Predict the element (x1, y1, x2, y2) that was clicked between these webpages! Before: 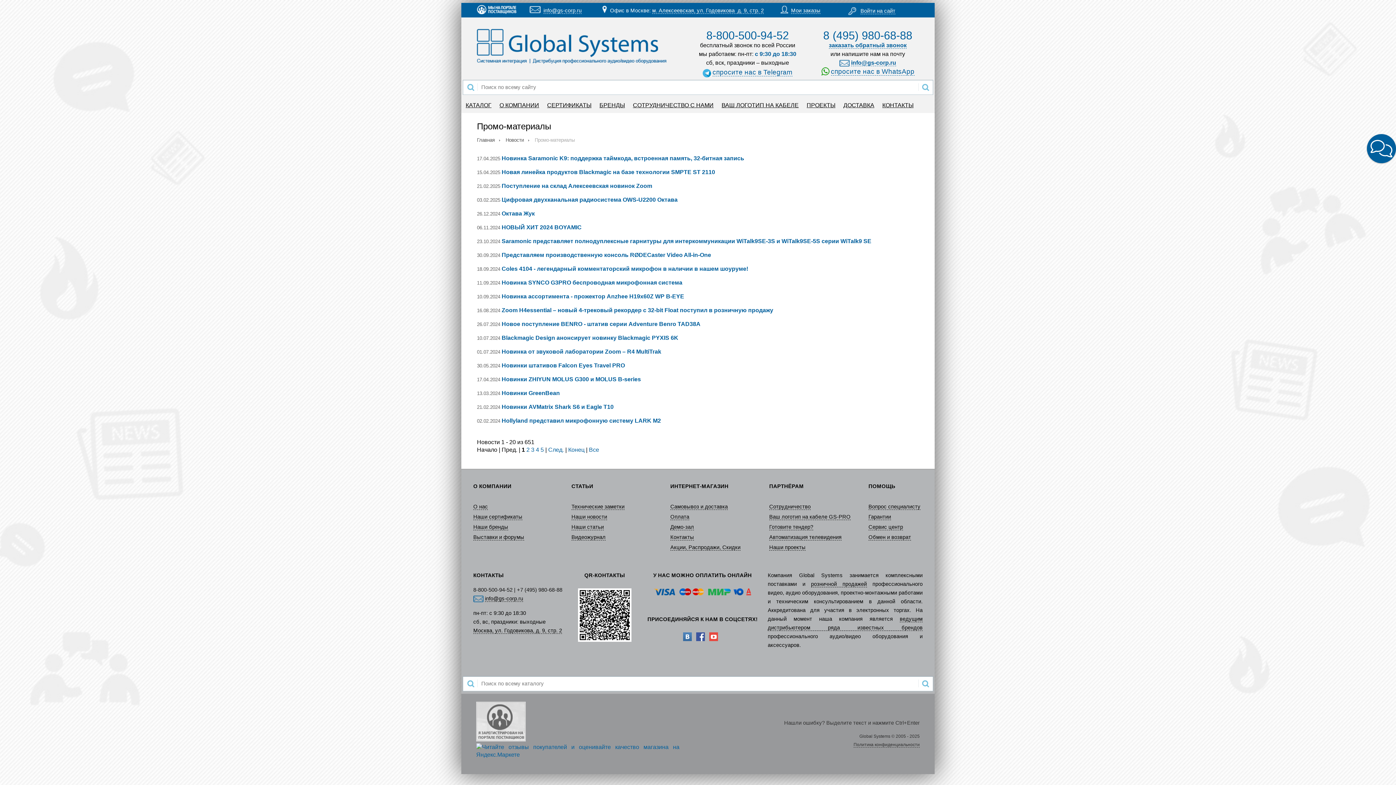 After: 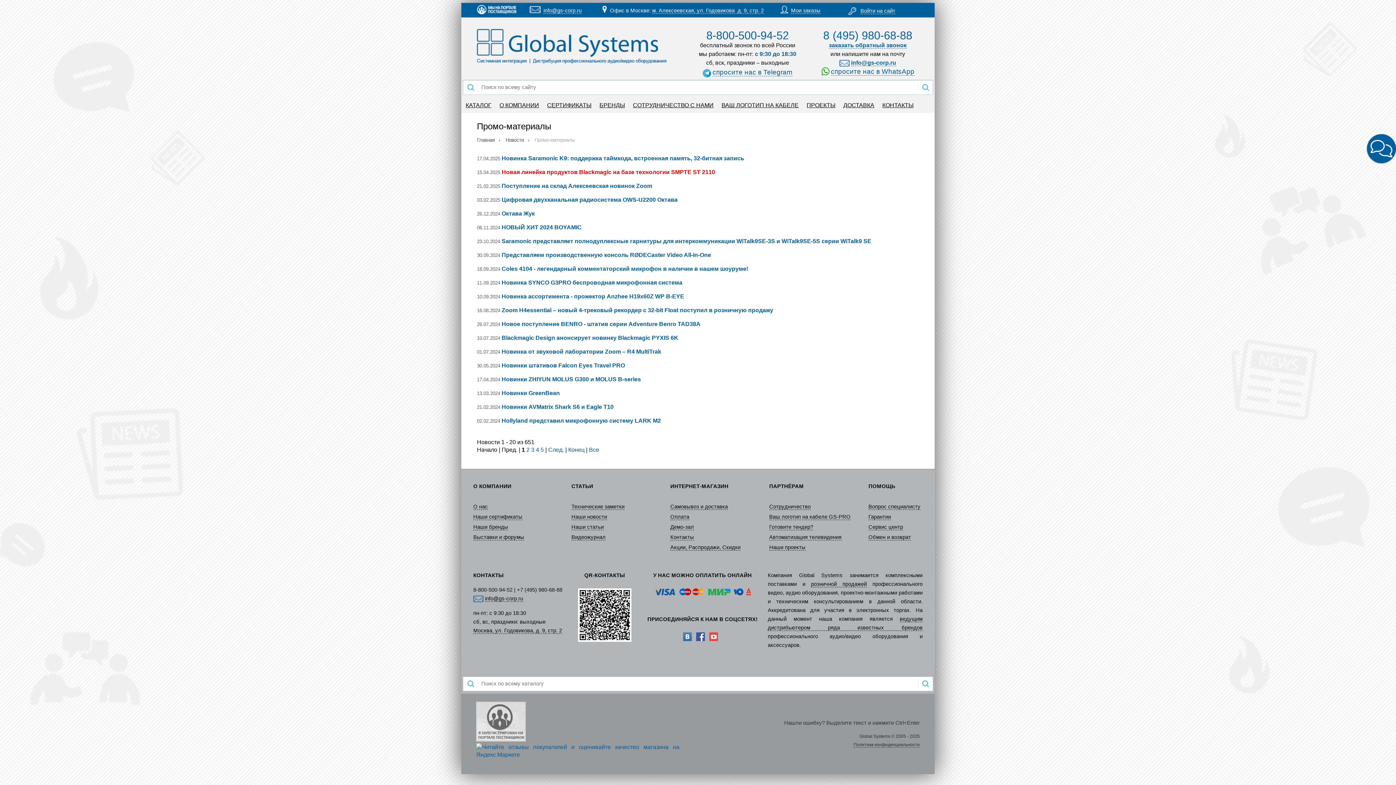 Action: label: Новая линейка продуктов Blackmagic на базе технологии SMPTE ST 2110 bbox: (501, 169, 715, 175)